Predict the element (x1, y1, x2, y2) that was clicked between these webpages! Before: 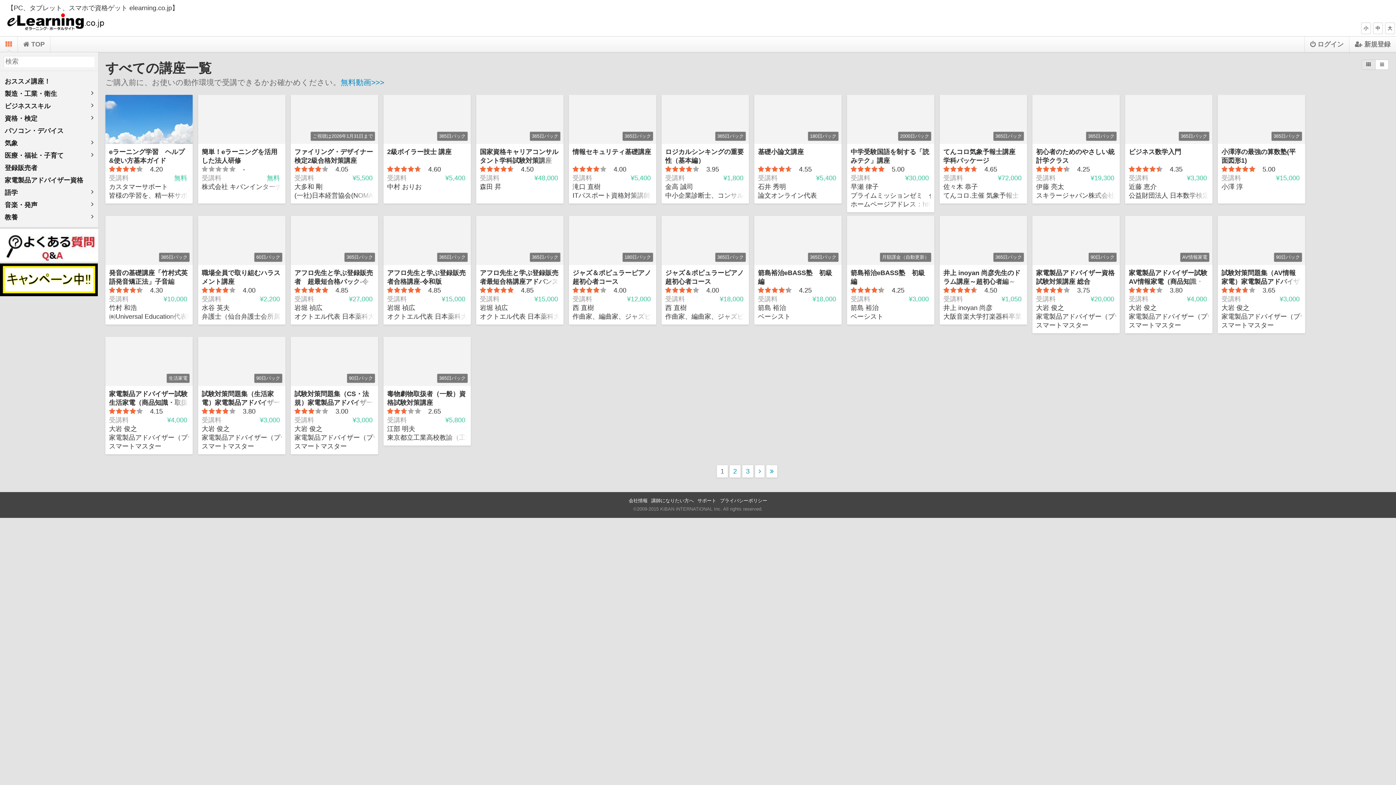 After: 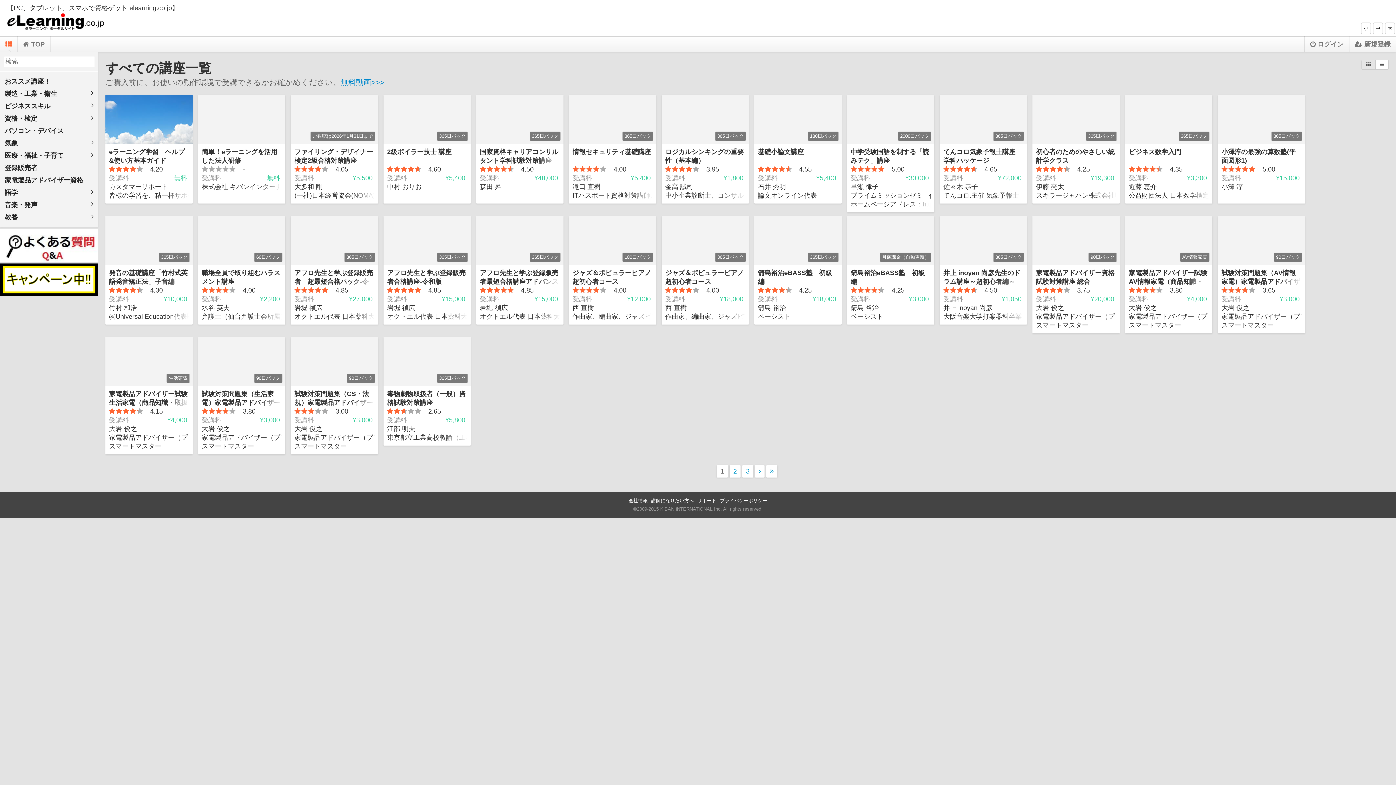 Action: bbox: (697, 498, 716, 503) label: サポート